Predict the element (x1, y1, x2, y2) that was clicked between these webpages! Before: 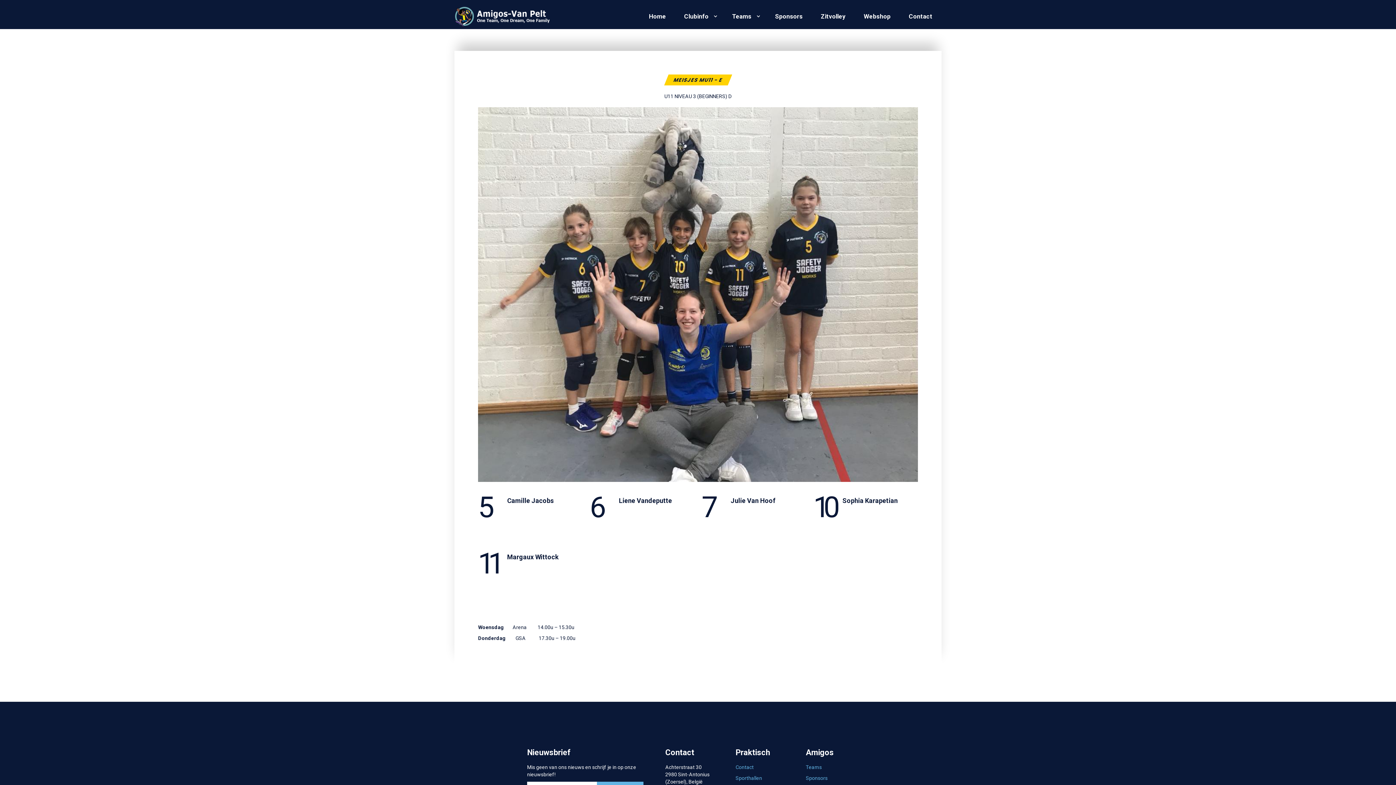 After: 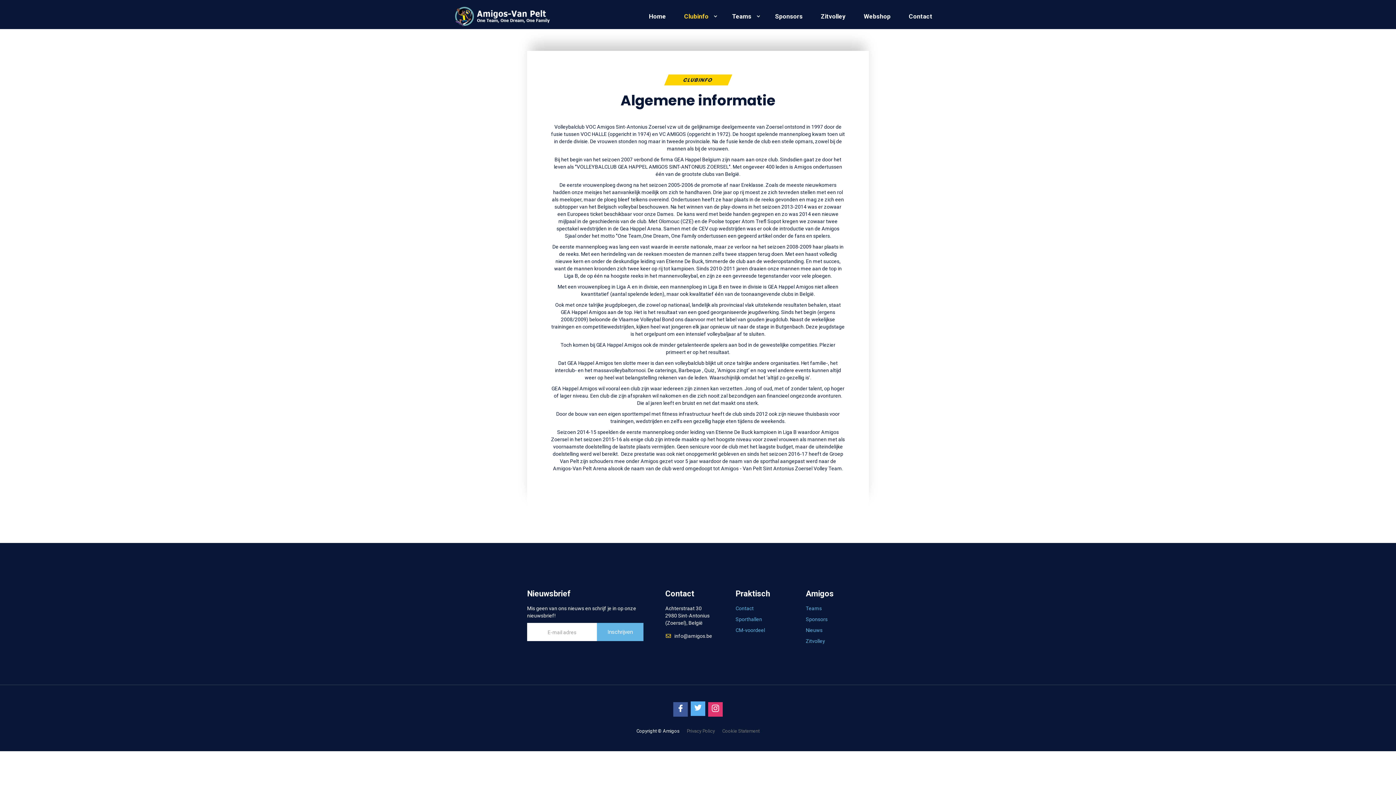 Action: label: Clubinfo bbox: (675, 3, 723, 29)